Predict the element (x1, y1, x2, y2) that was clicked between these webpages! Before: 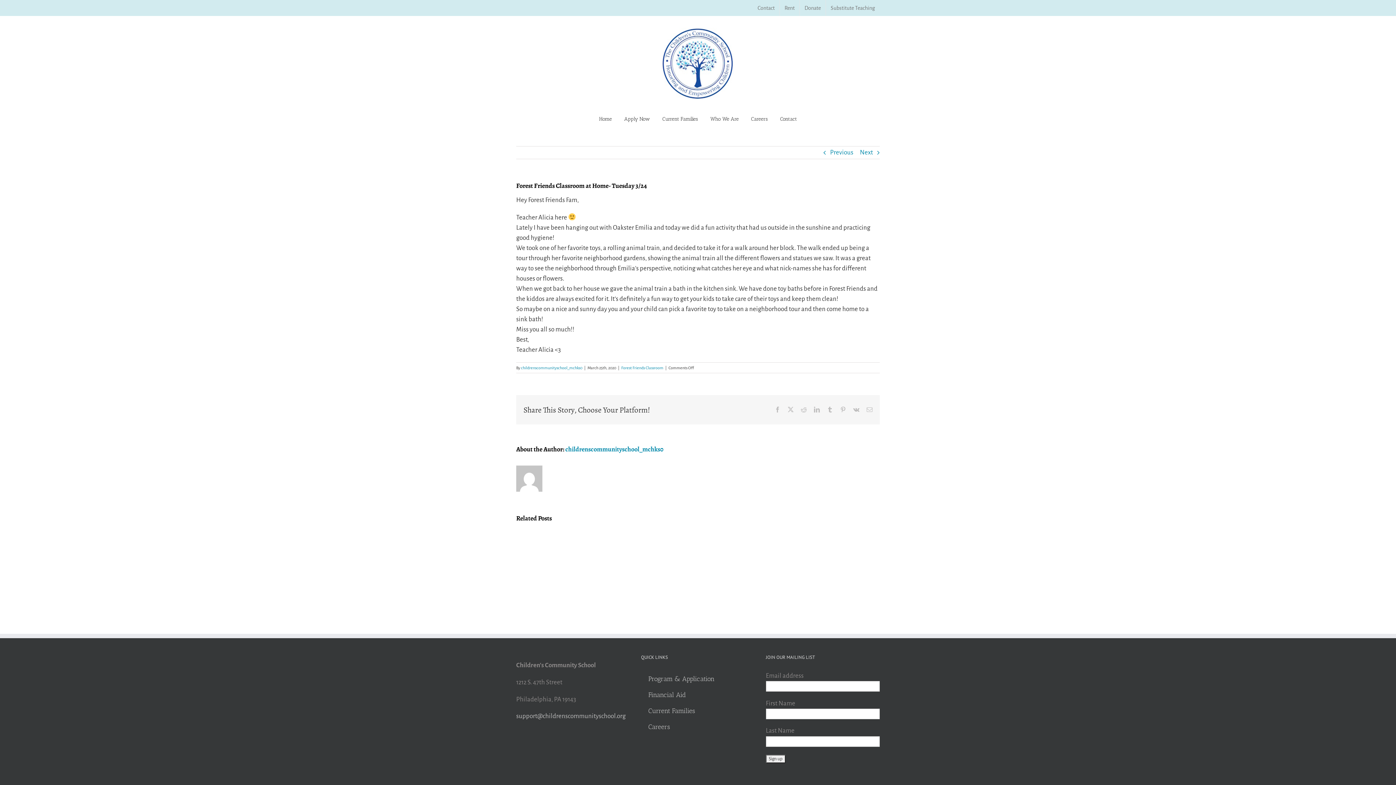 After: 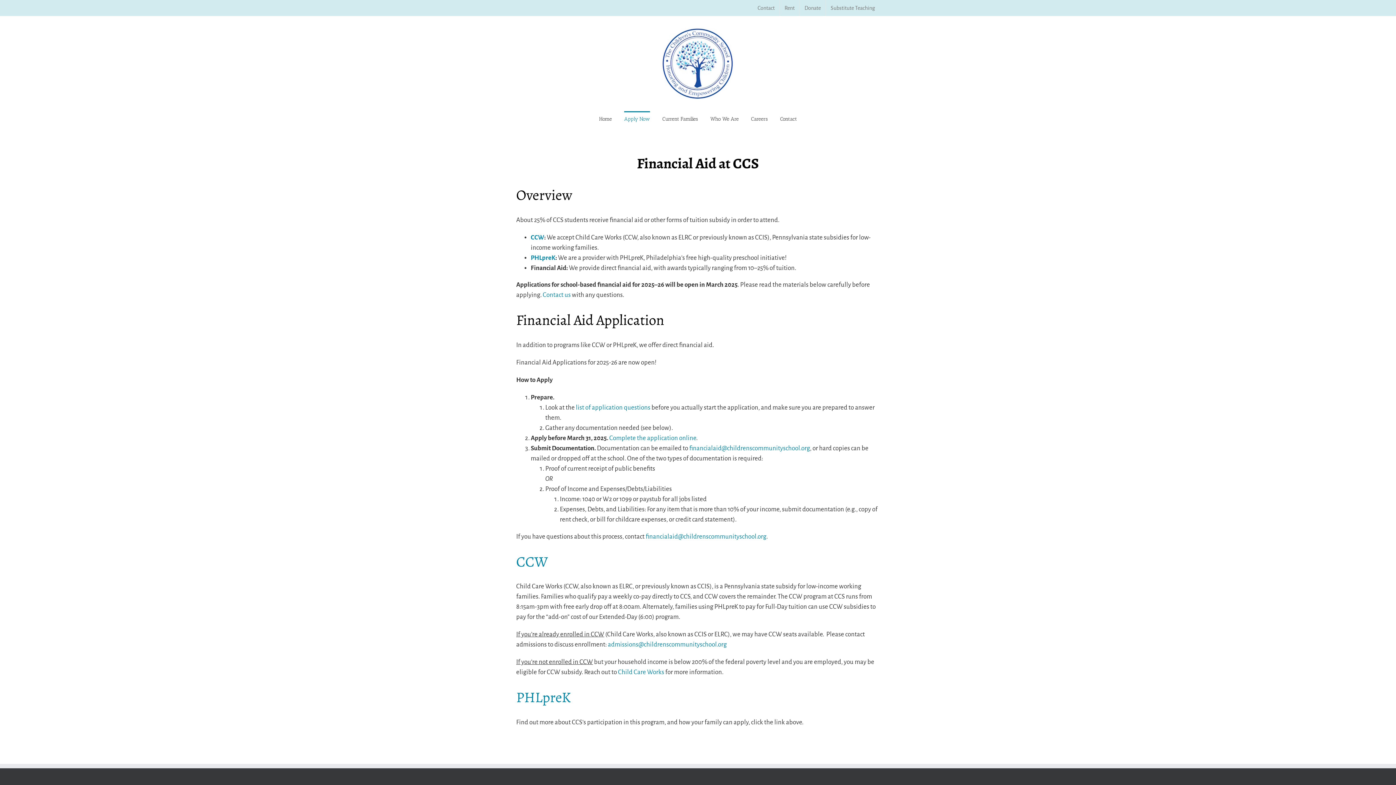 Action: bbox: (641, 687, 754, 703) label: Financial Aid